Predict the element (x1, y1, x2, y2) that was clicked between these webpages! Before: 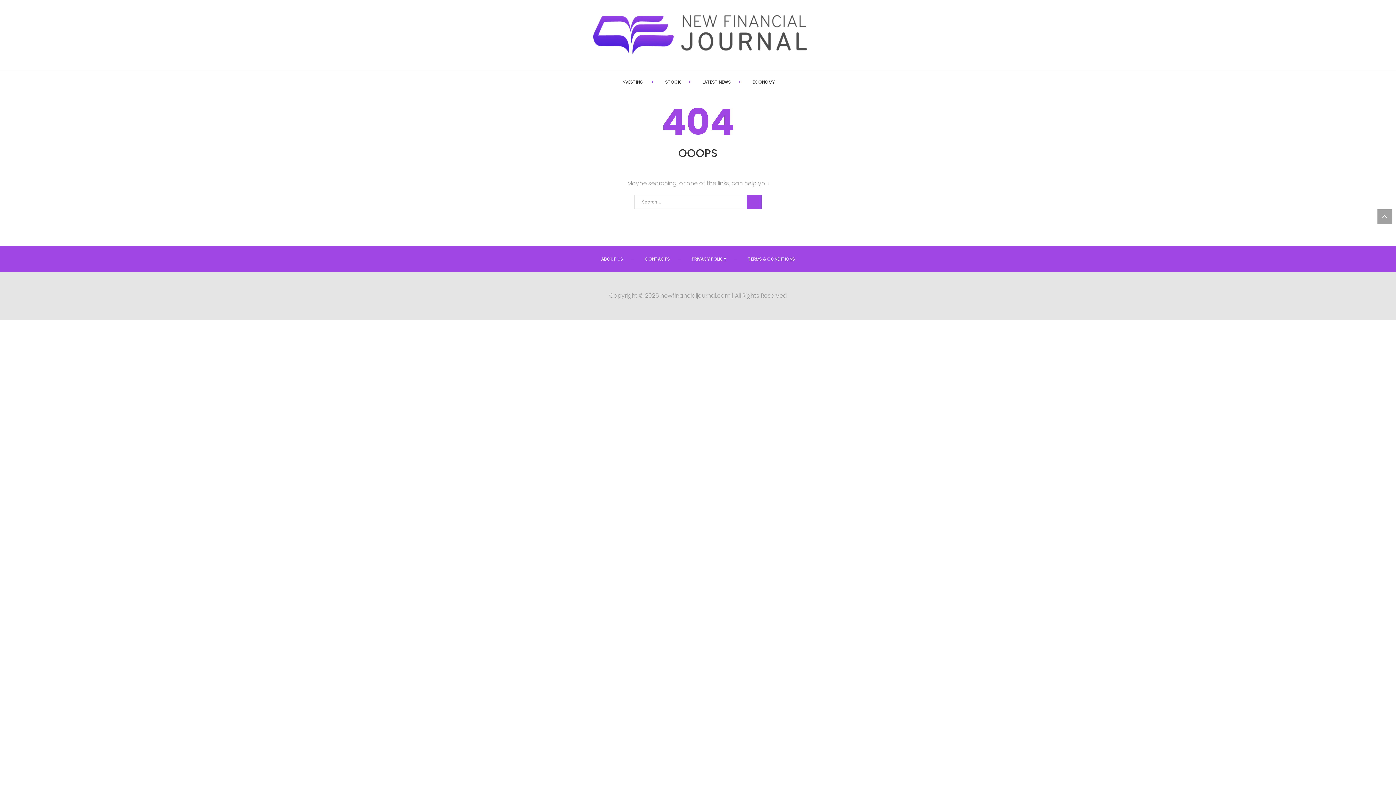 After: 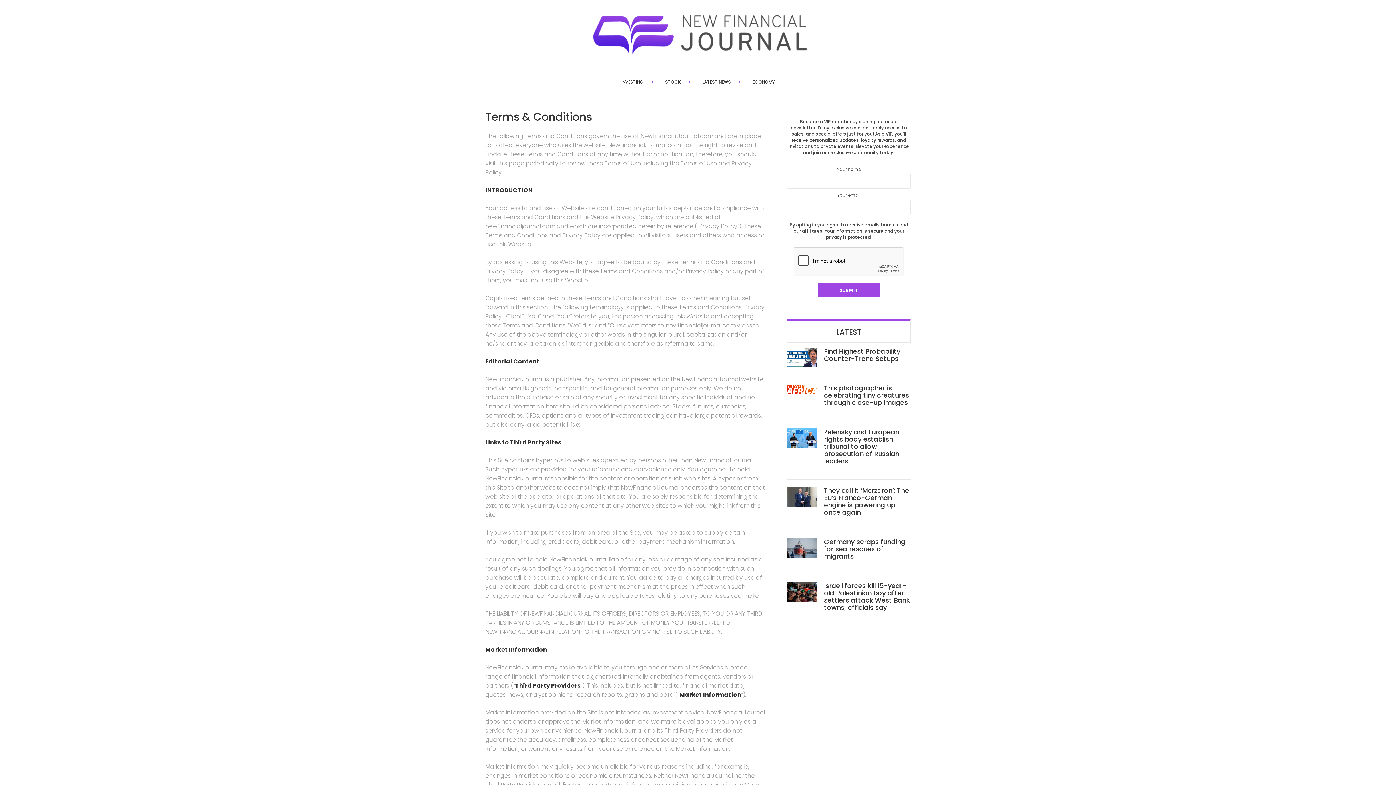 Action: label: TERMS & CONDITIONS bbox: (748, 256, 795, 262)